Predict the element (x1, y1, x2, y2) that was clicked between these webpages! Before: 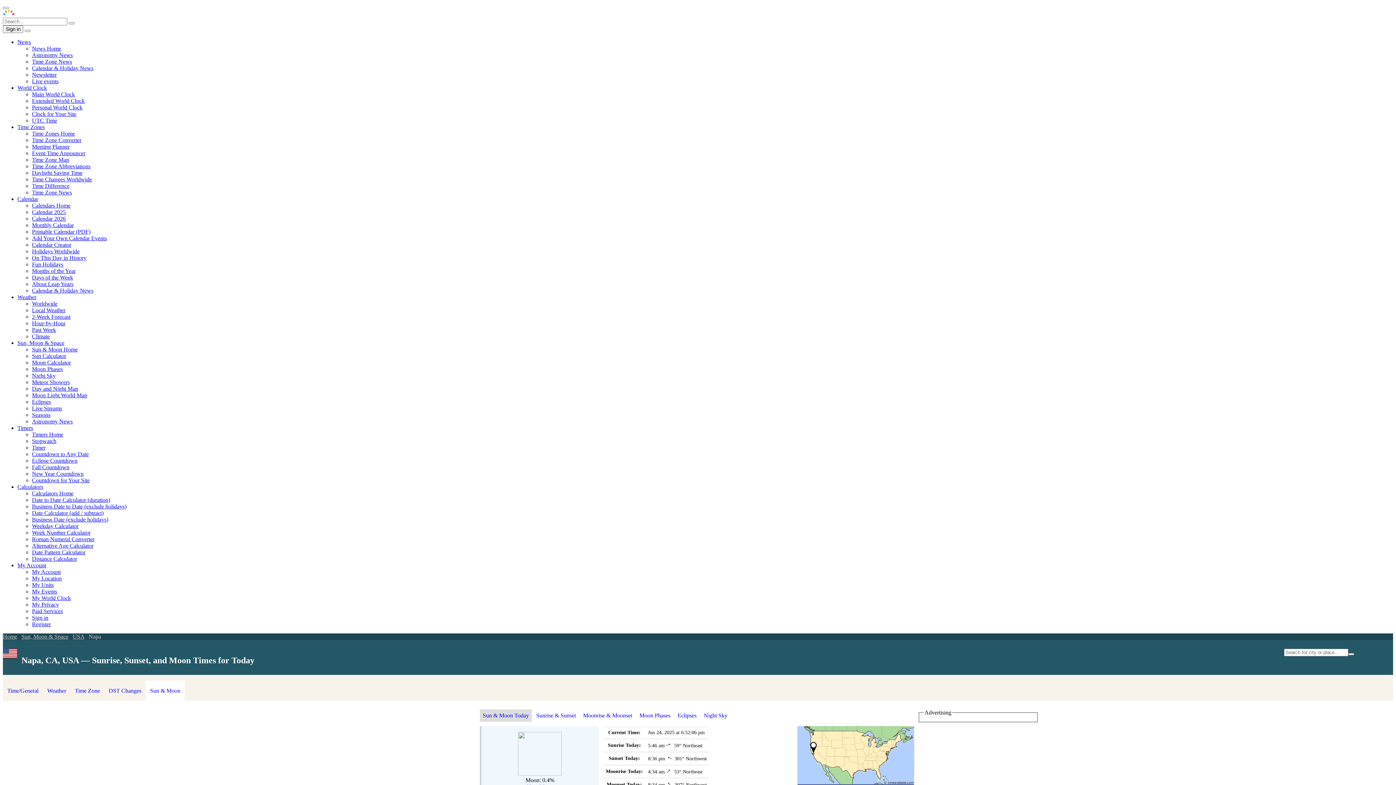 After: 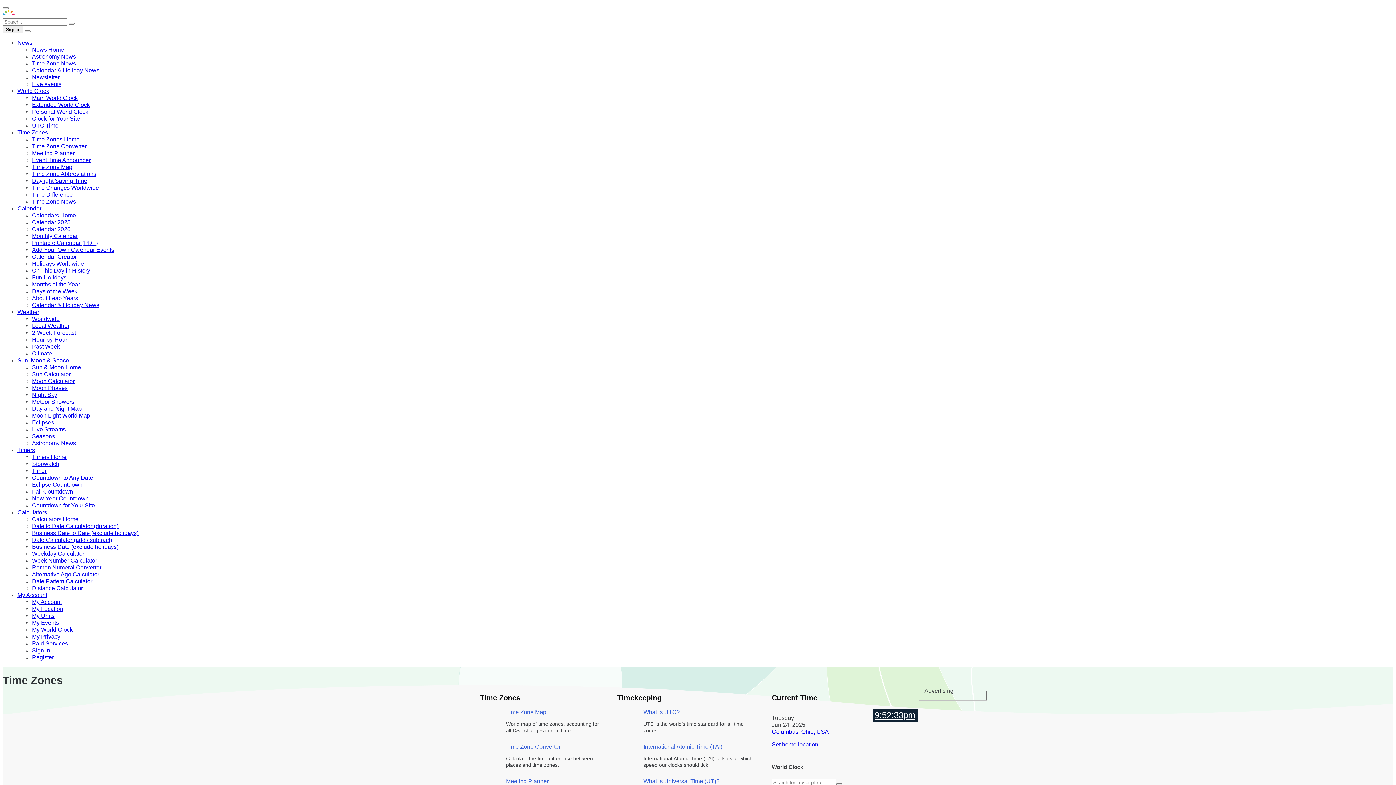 Action: label: Time Zones bbox: (17, 124, 44, 130)